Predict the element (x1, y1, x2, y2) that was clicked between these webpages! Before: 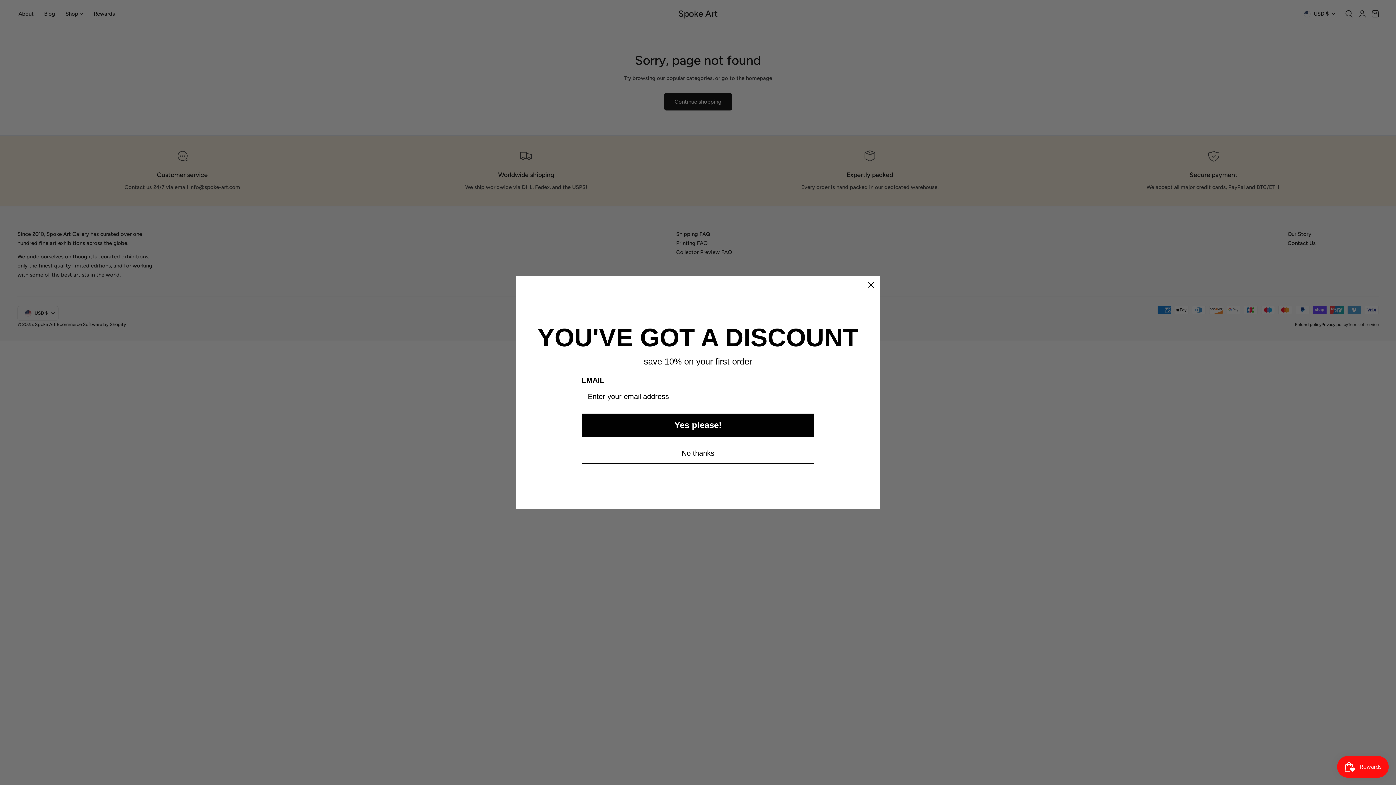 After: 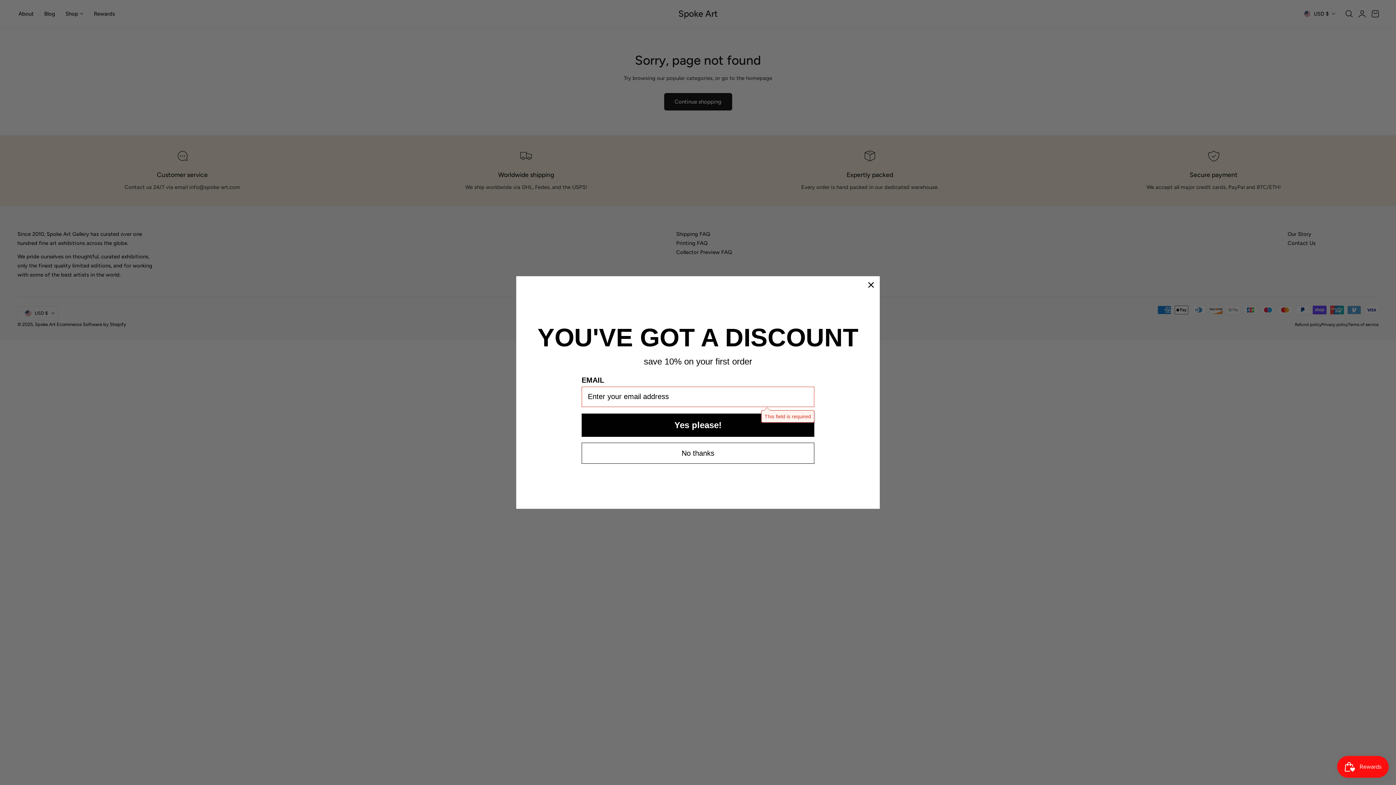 Action: label: Yes please! bbox: (581, 413, 814, 436)